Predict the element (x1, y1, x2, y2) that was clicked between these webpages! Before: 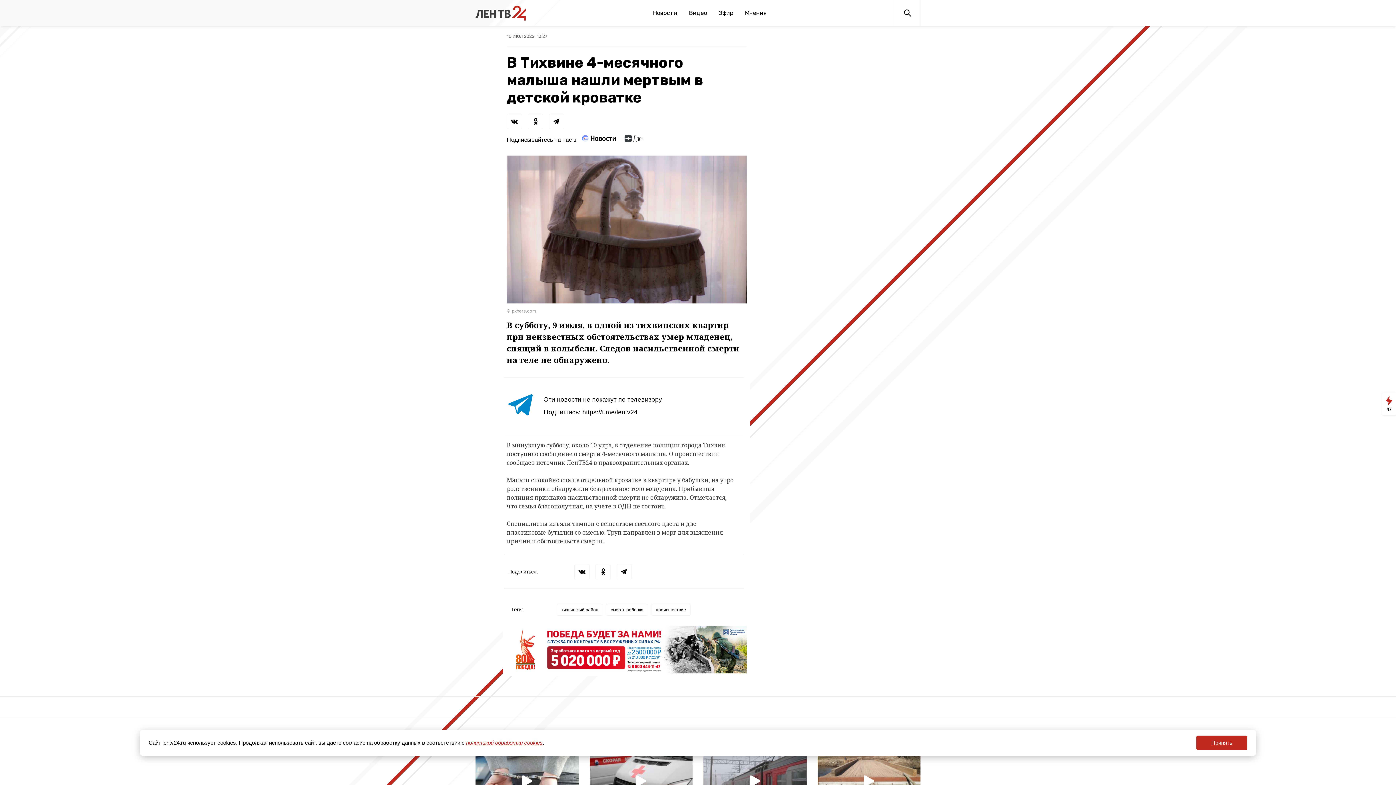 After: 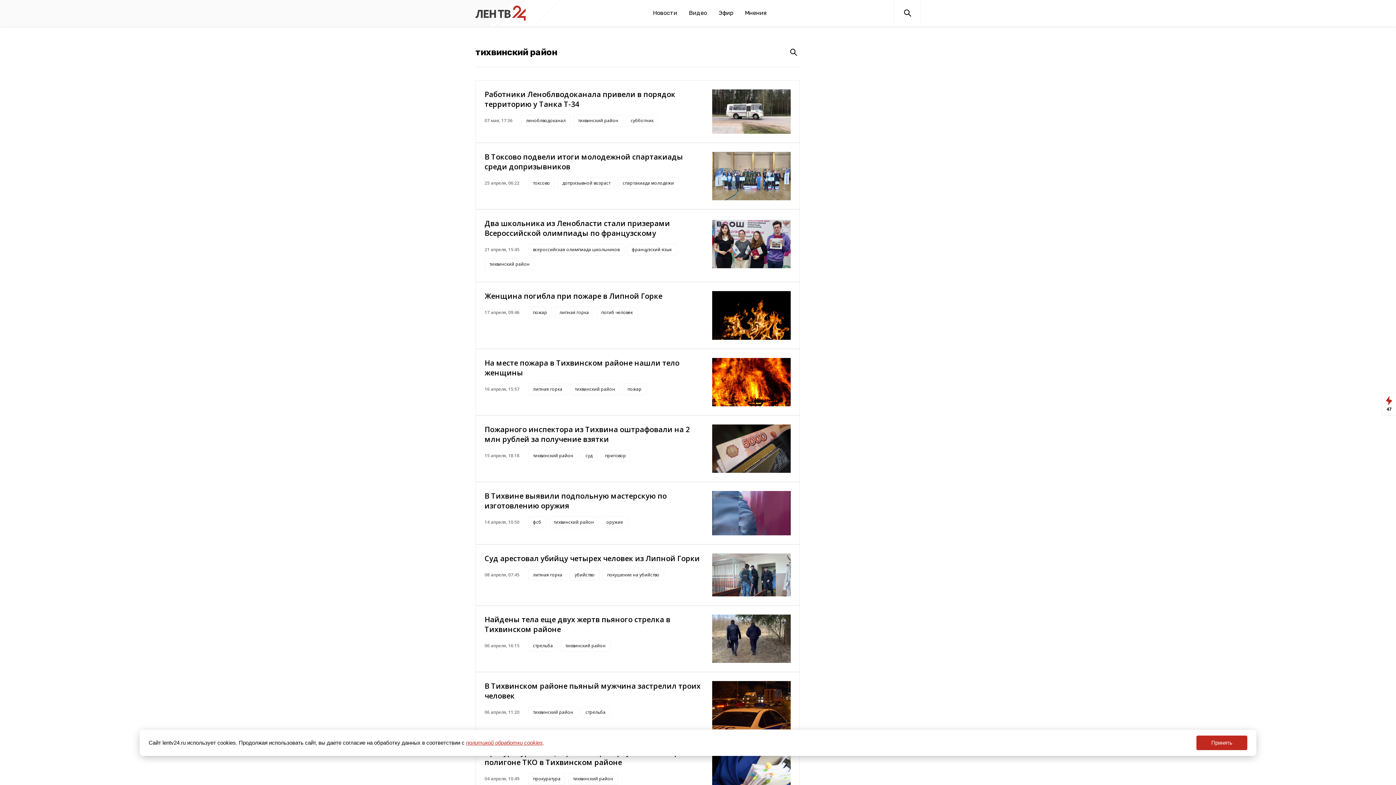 Action: label: тихвинский район bbox: (556, 604, 603, 616)